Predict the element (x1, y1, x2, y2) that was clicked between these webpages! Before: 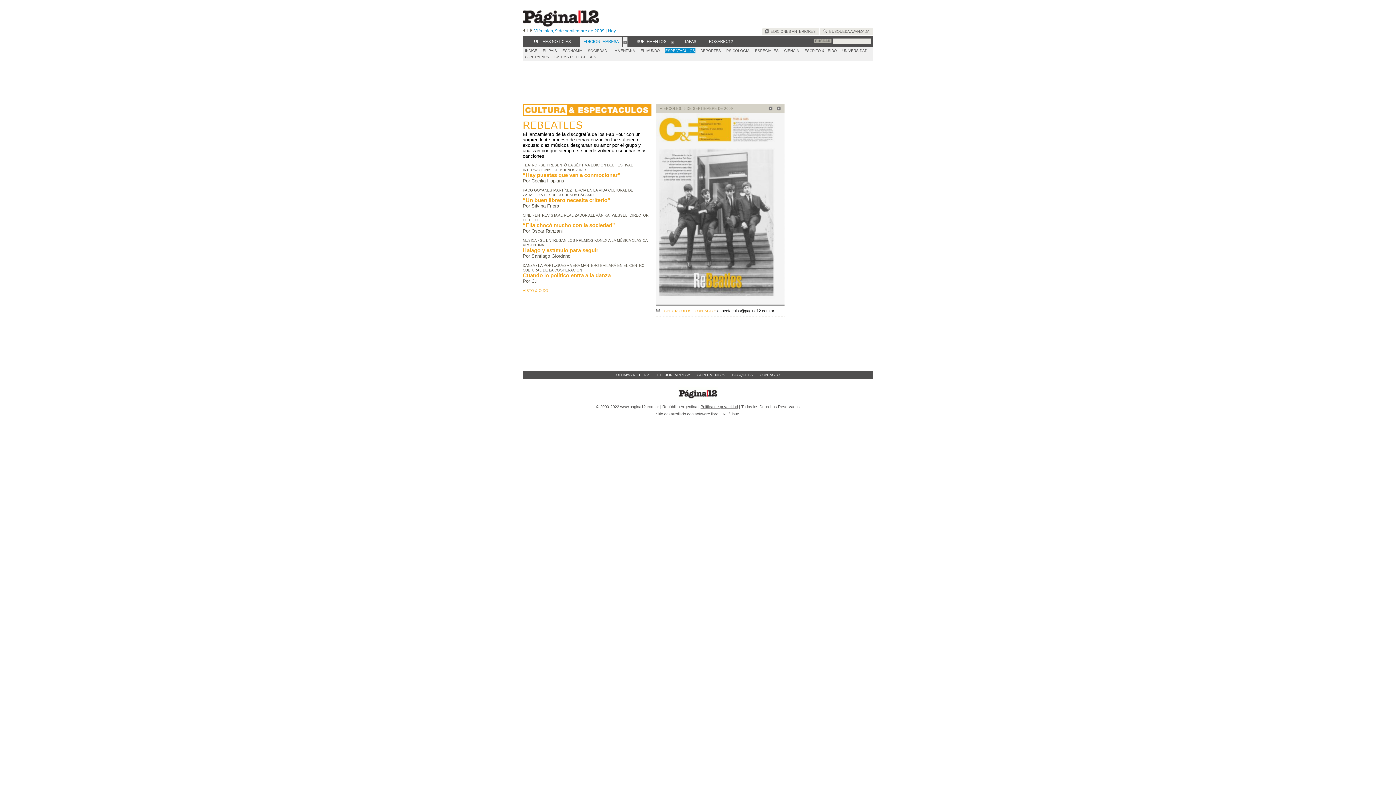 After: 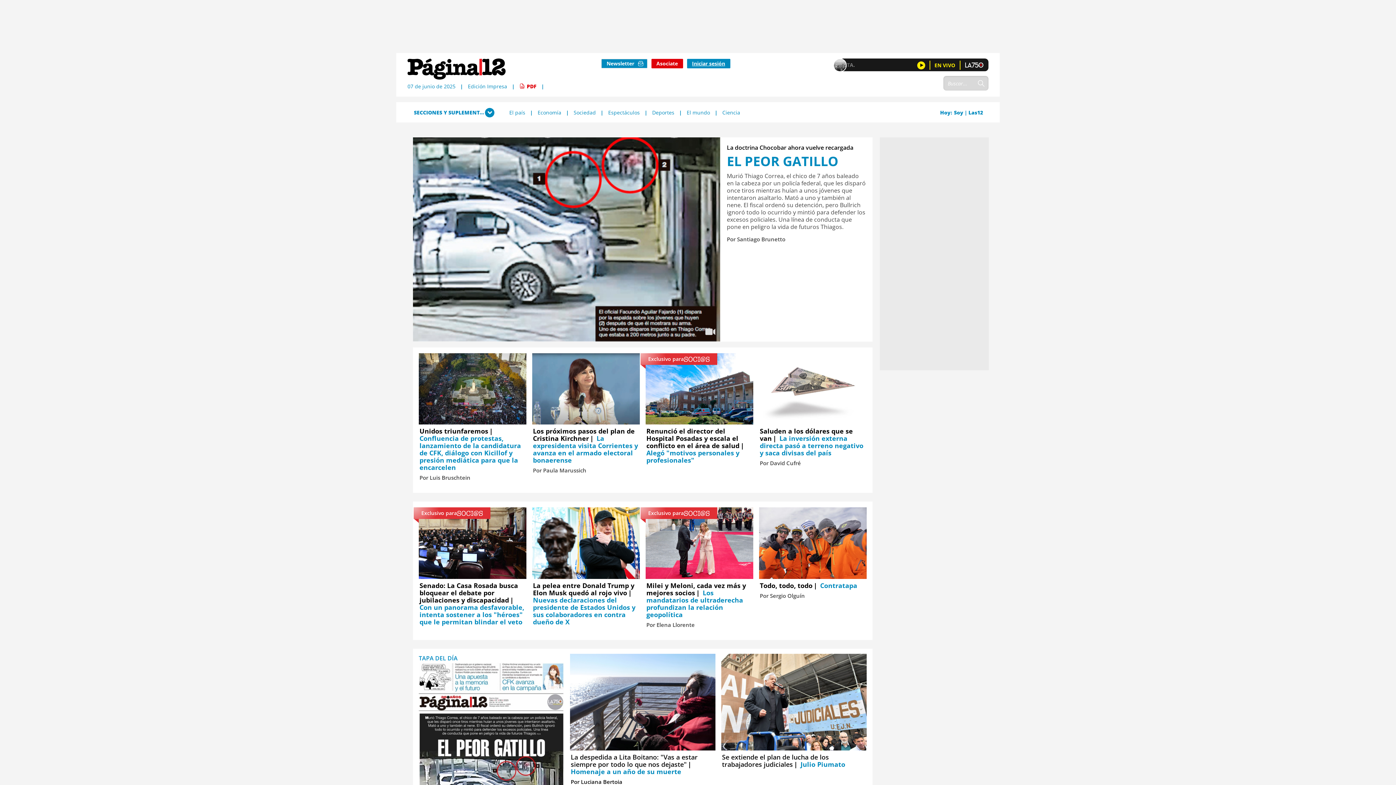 Action: bbox: (522, 22, 599, 27)